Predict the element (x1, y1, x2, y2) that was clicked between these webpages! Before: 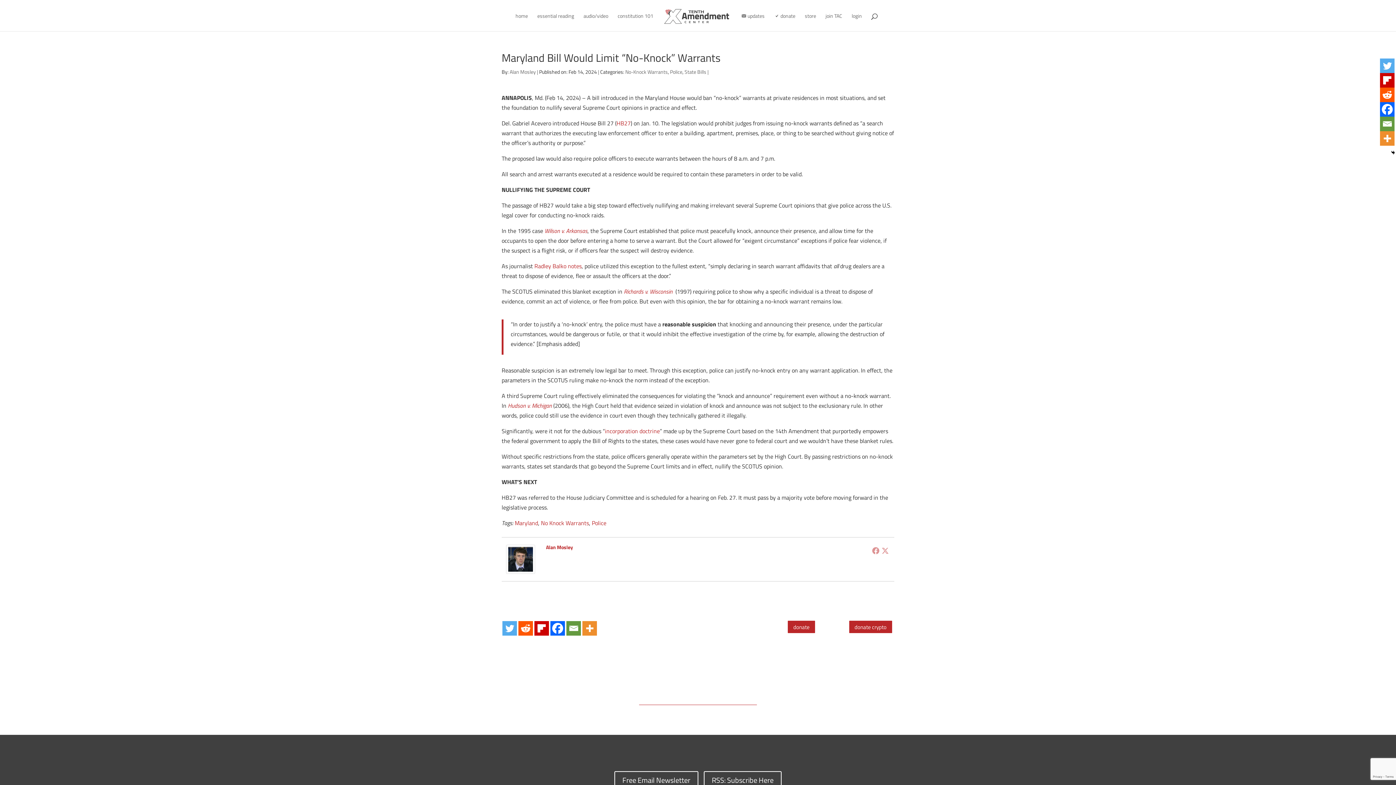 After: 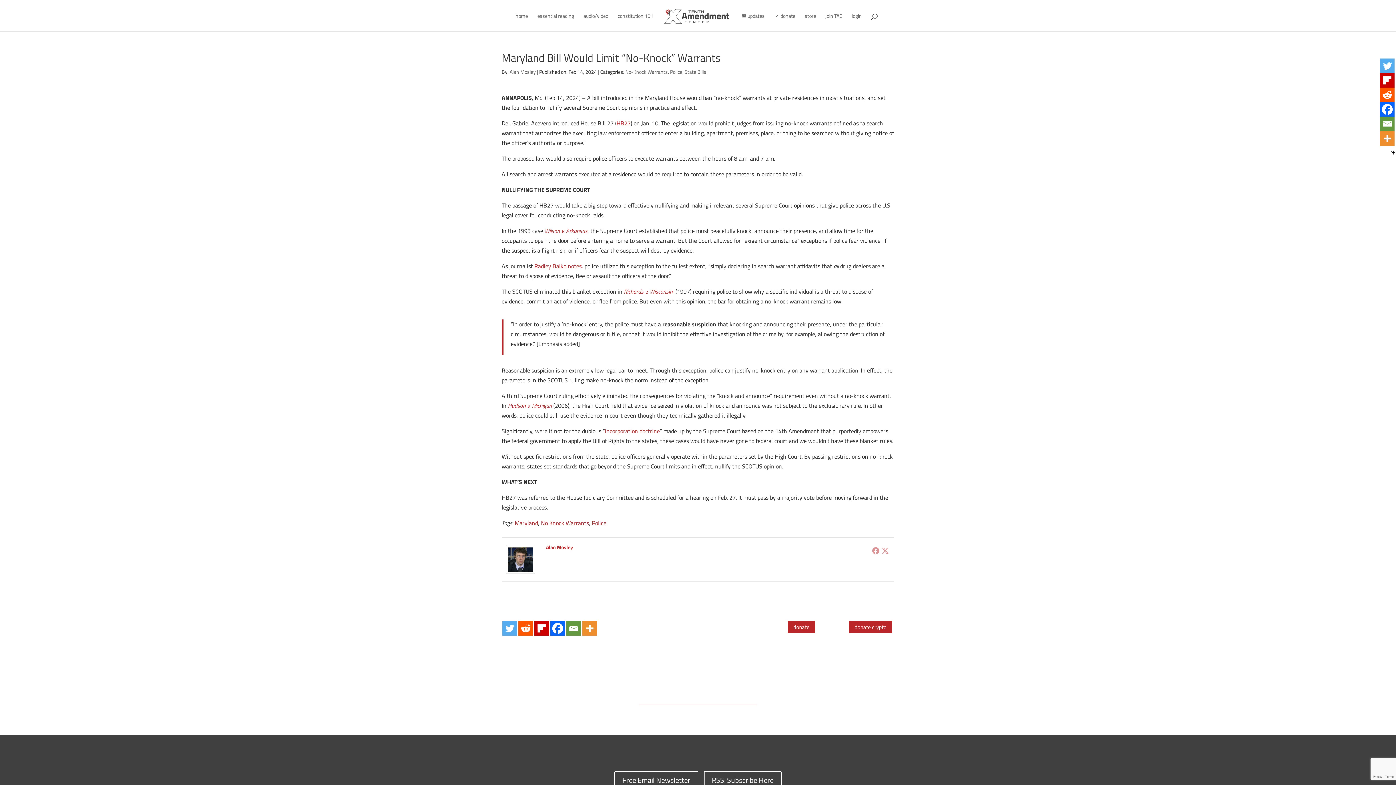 Action: bbox: (502, 621, 517, 636) label: Twitter